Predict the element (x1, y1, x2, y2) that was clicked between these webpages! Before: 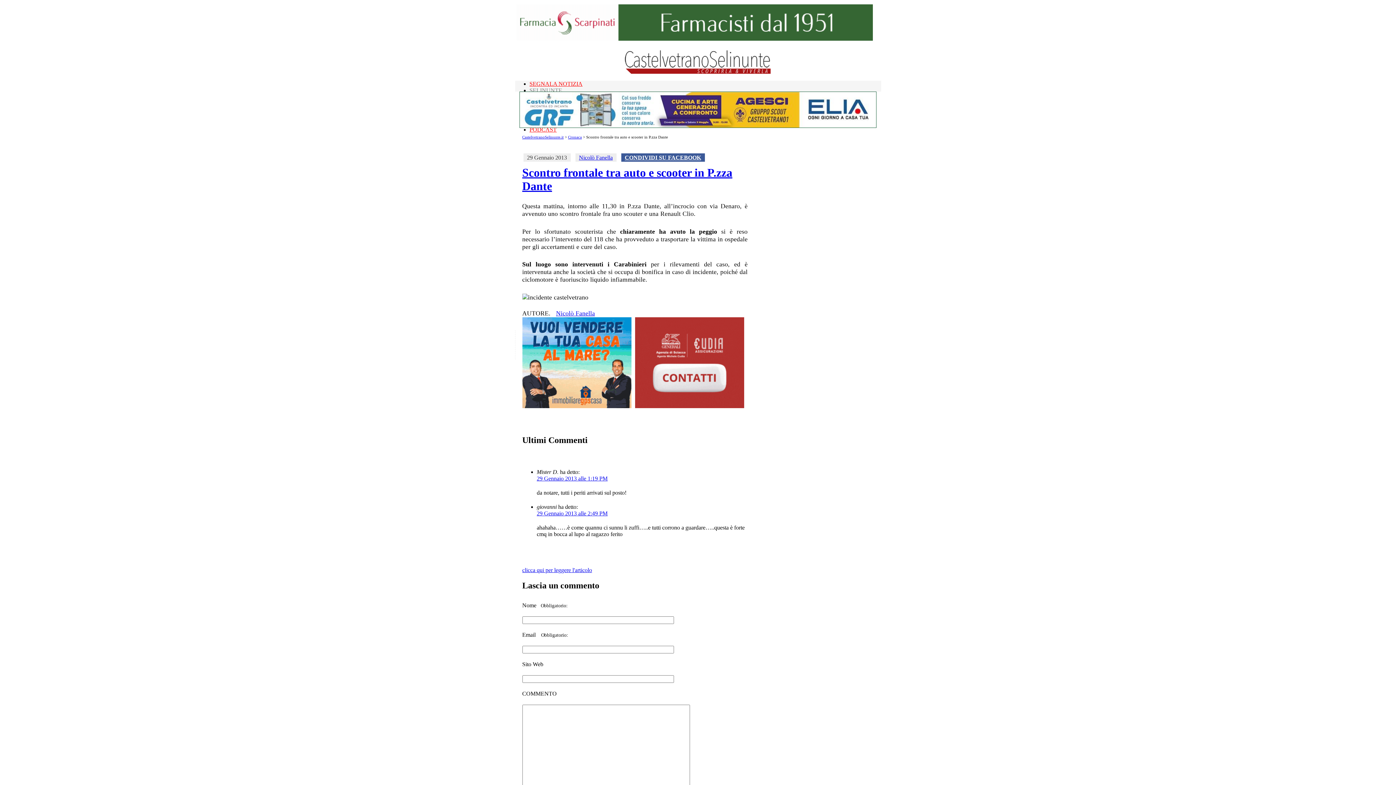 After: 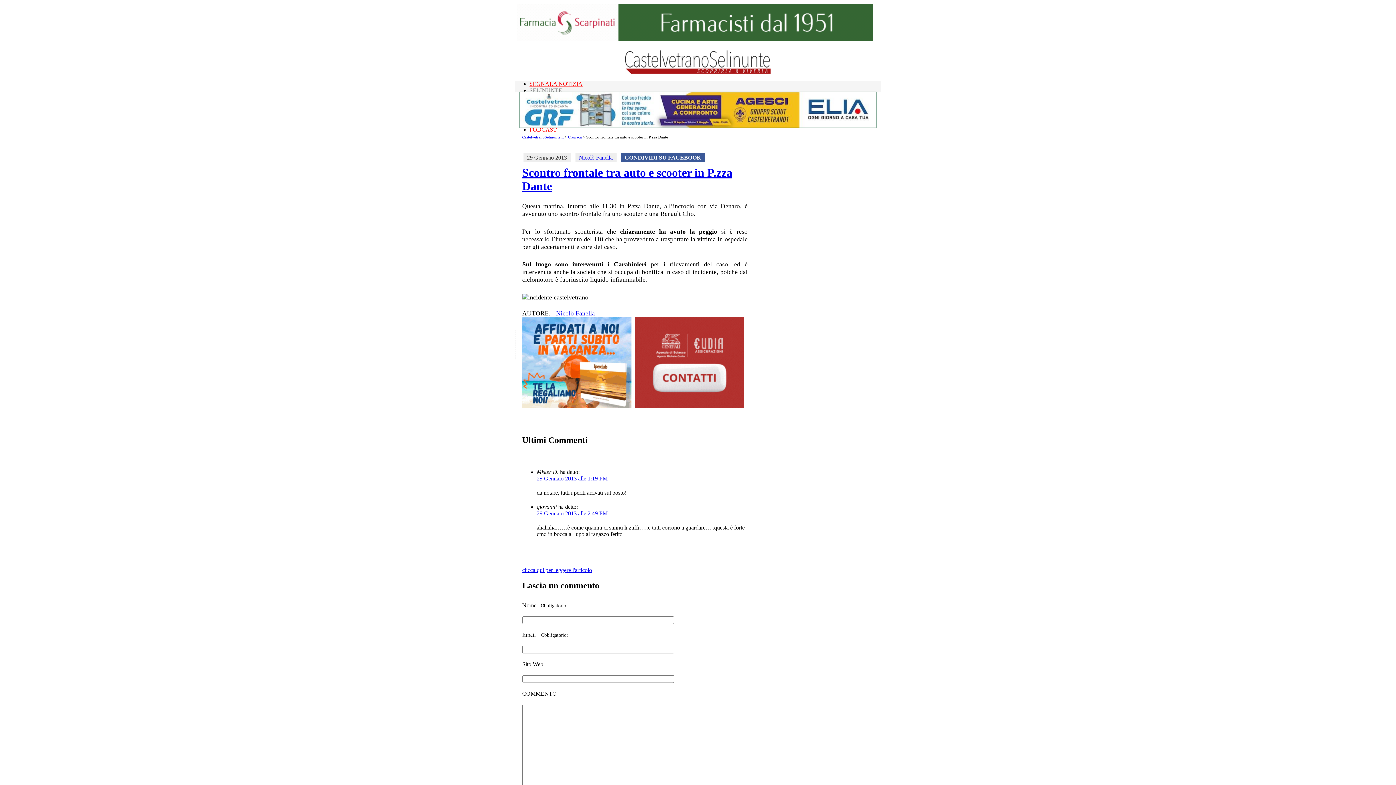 Action: bbox: (522, 567, 592, 573) label: clicca qui per leggere l'articolo